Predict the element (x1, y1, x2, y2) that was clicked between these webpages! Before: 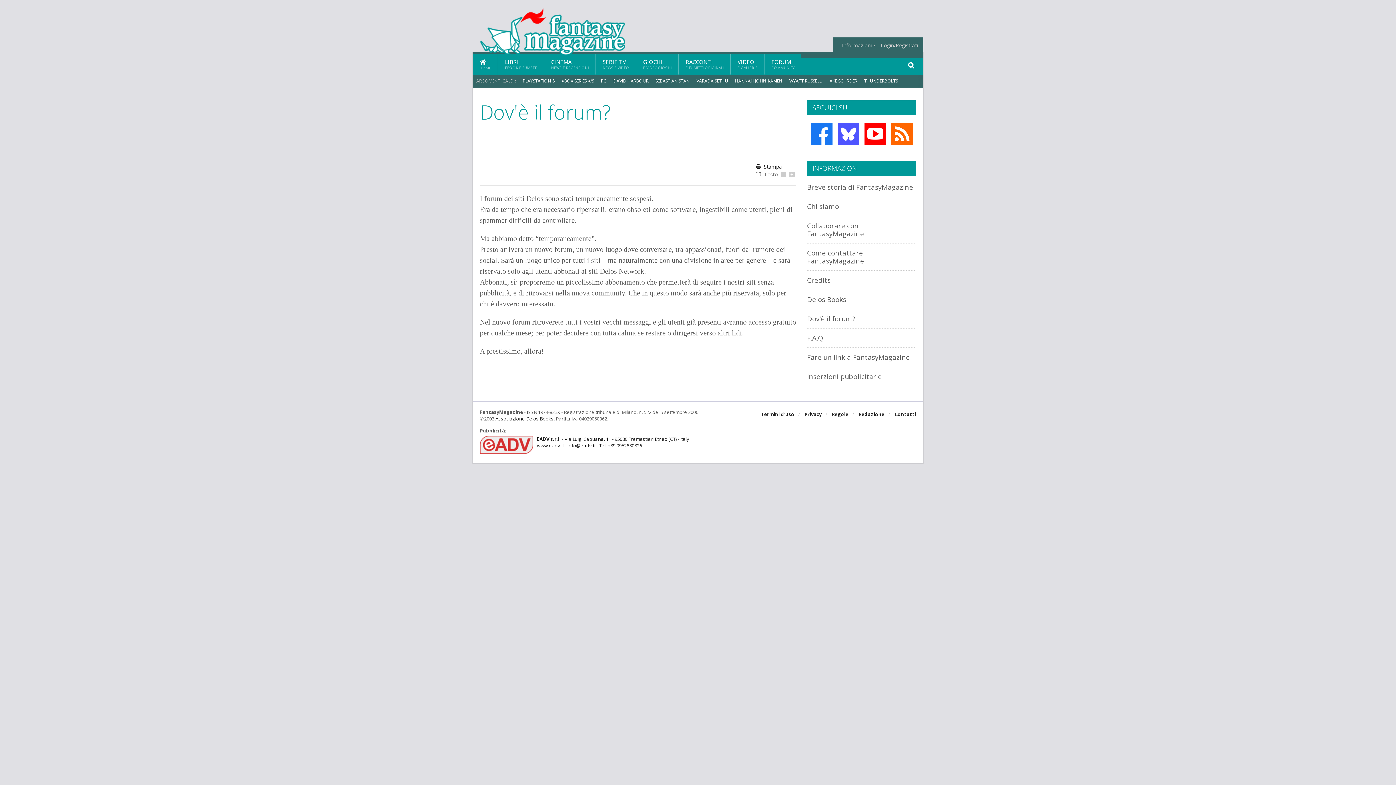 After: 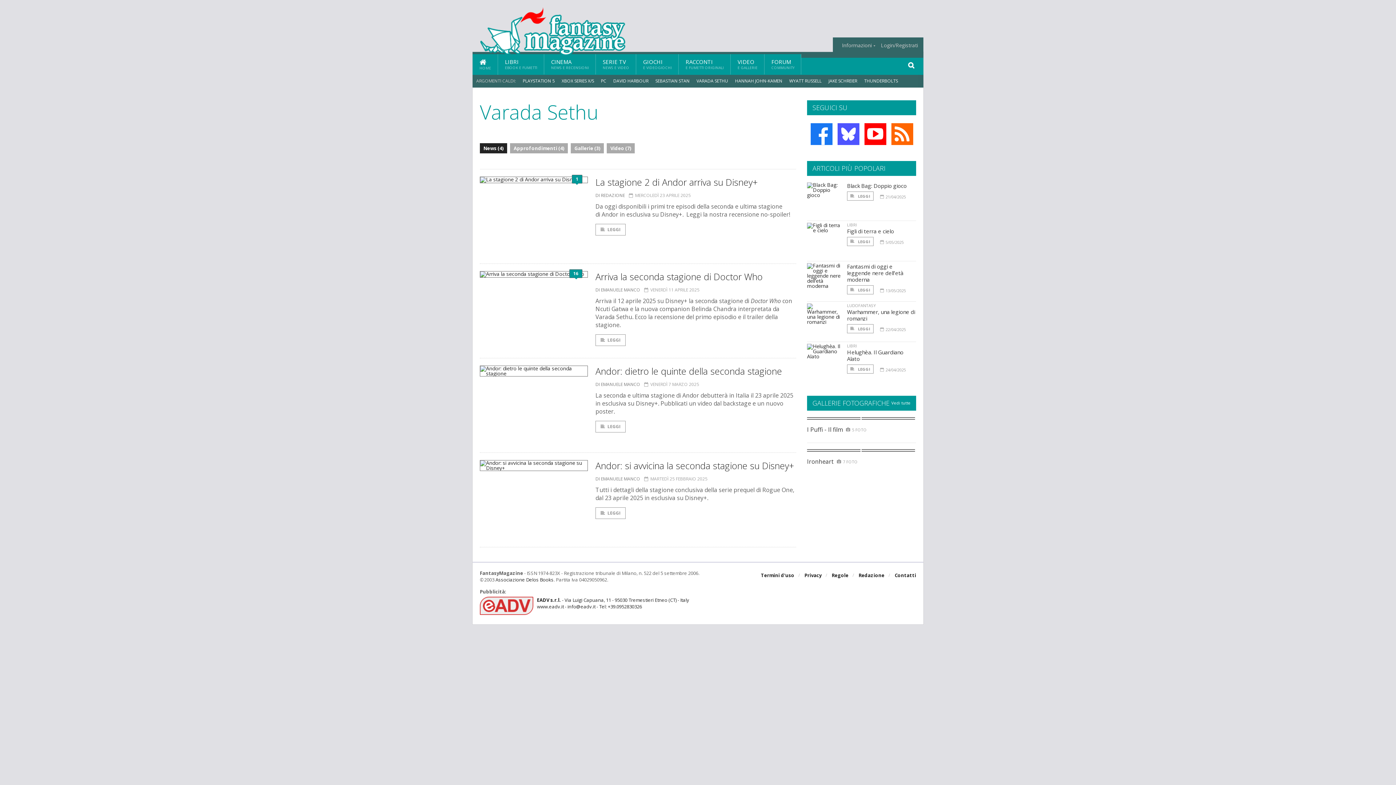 Action: label: VARADA SETHU bbox: (696, 77, 728, 84)